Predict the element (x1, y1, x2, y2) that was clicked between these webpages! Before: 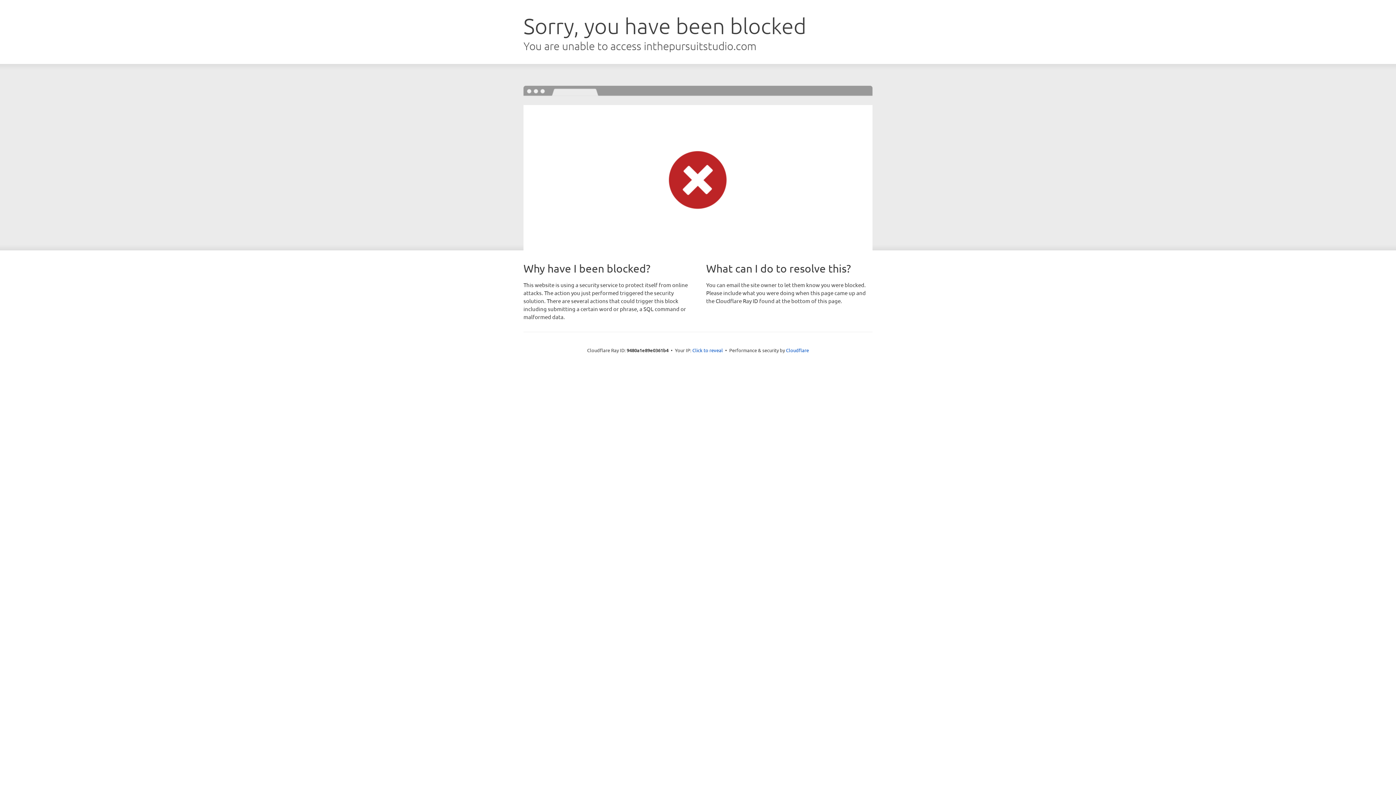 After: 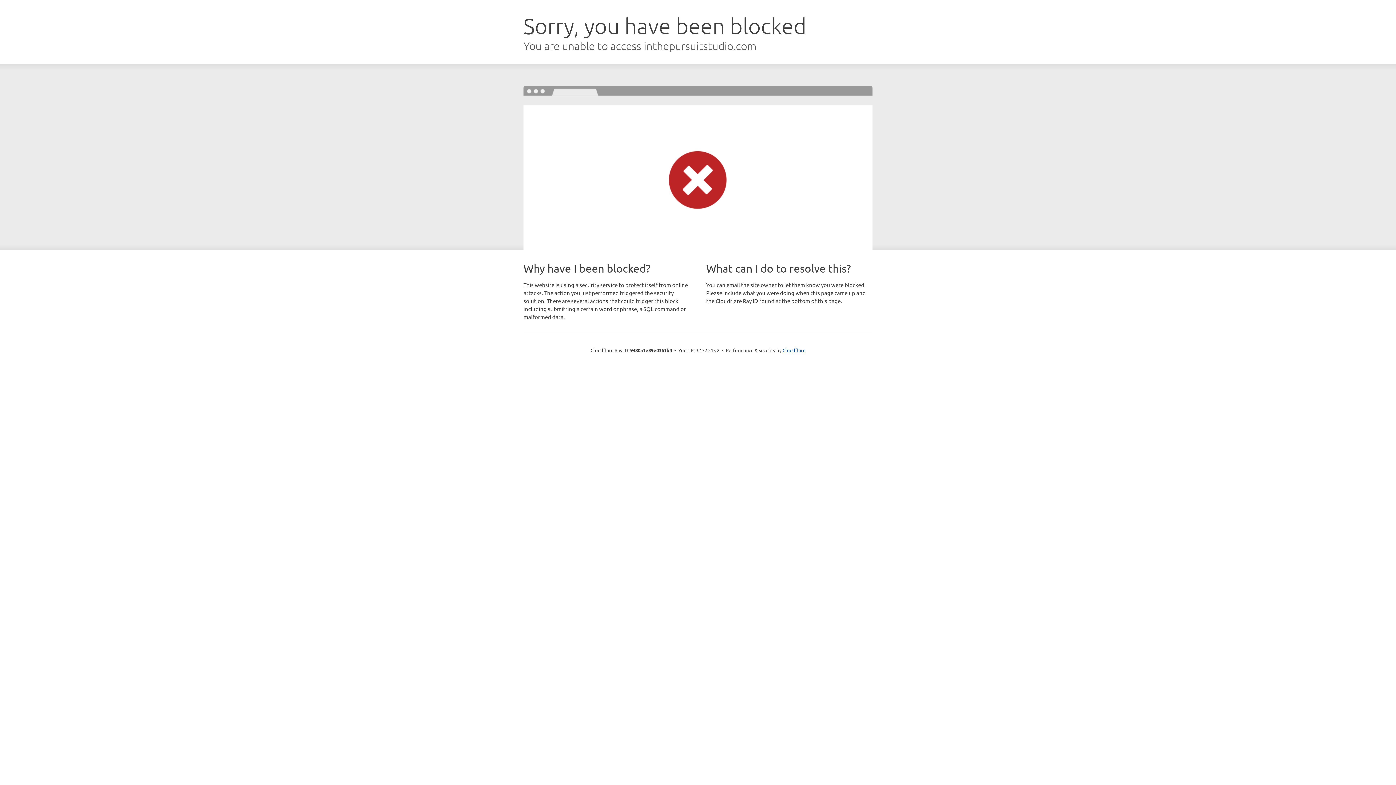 Action: label: Click to reveal bbox: (692, 346, 723, 353)